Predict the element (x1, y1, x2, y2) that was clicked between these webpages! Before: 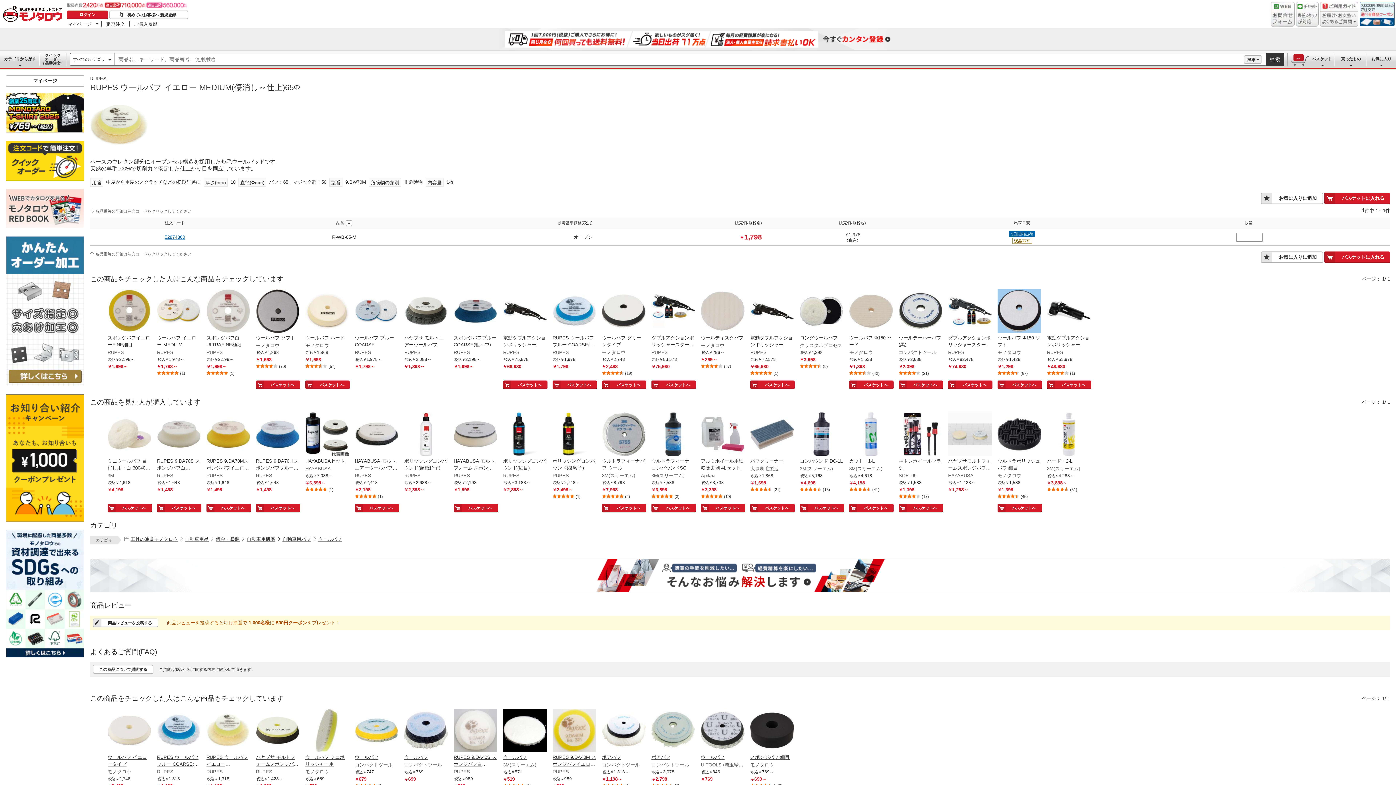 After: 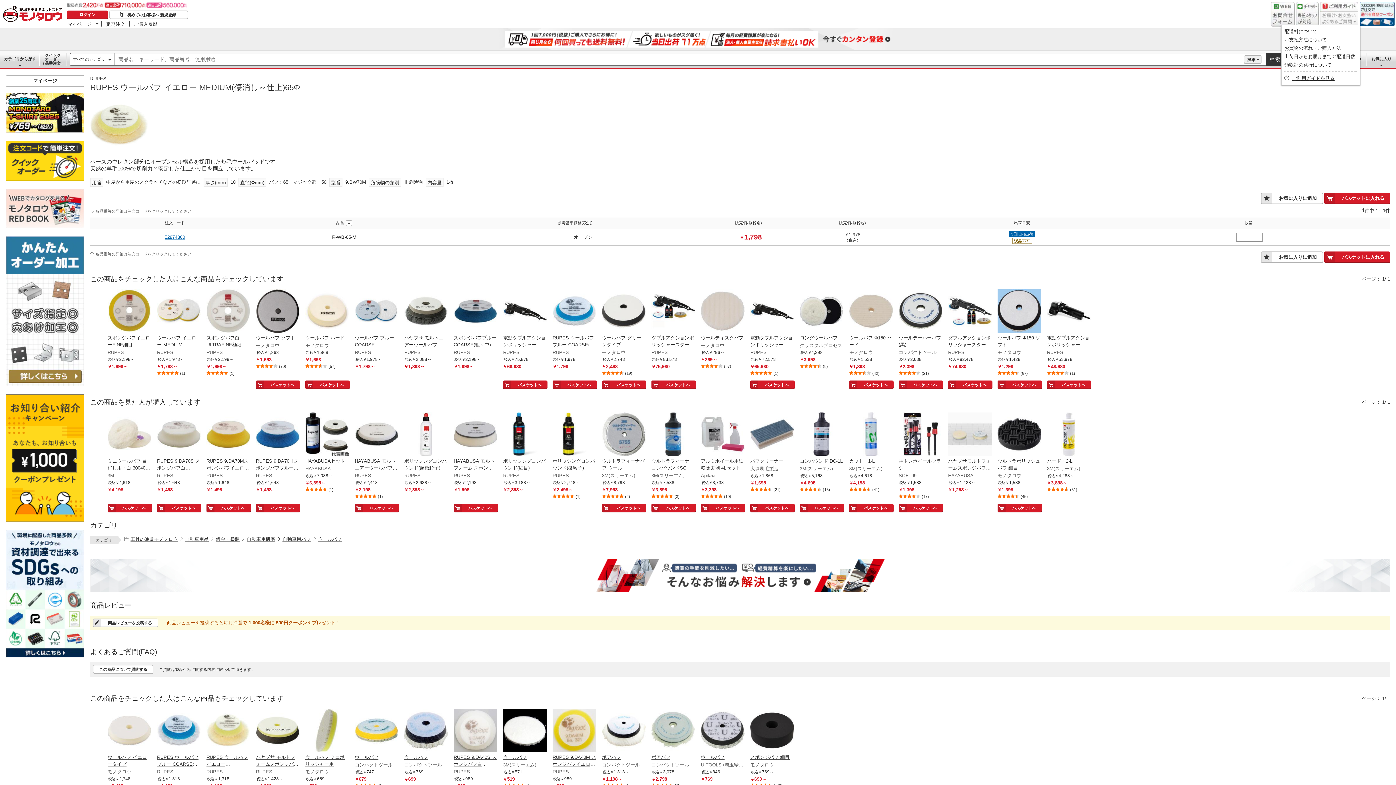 Action: bbox: (1320, 11, 1358, 26)